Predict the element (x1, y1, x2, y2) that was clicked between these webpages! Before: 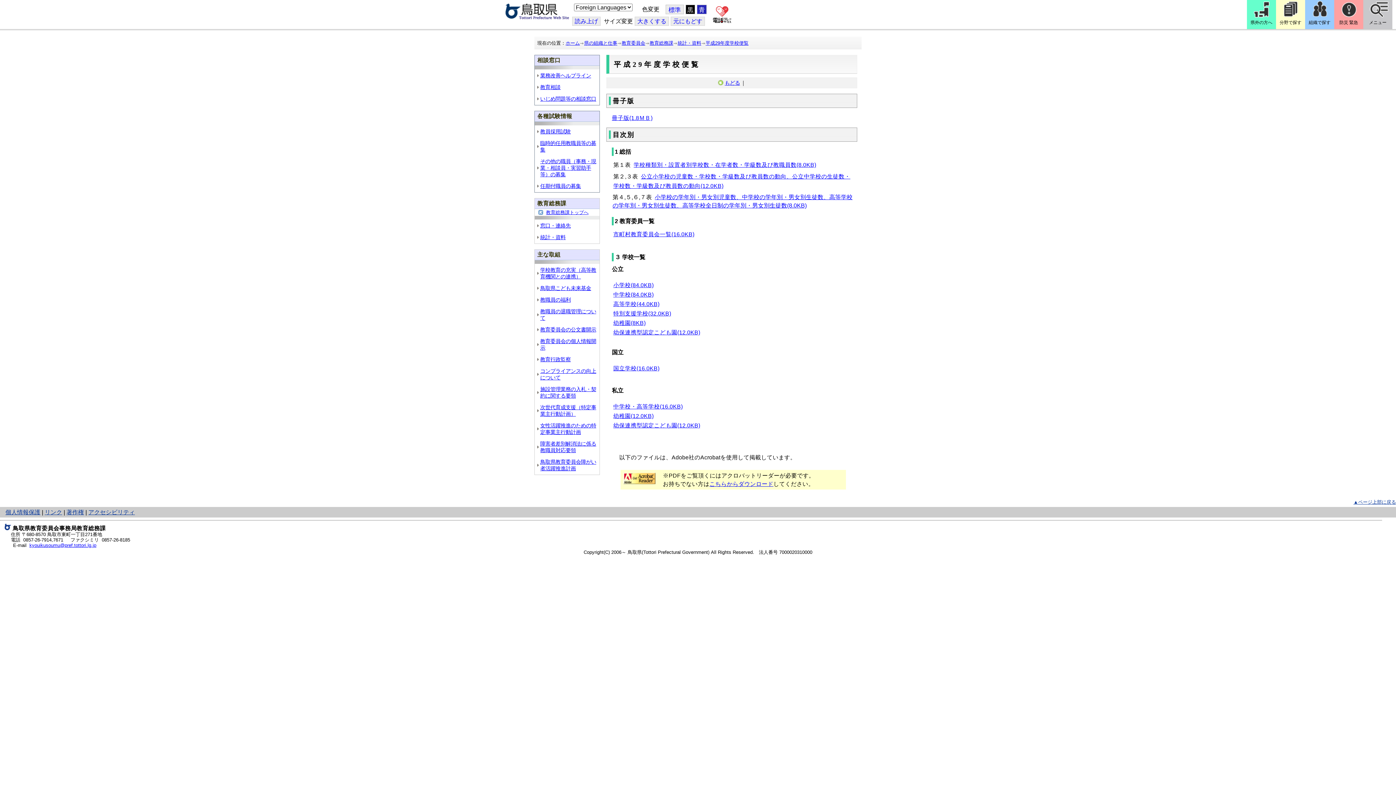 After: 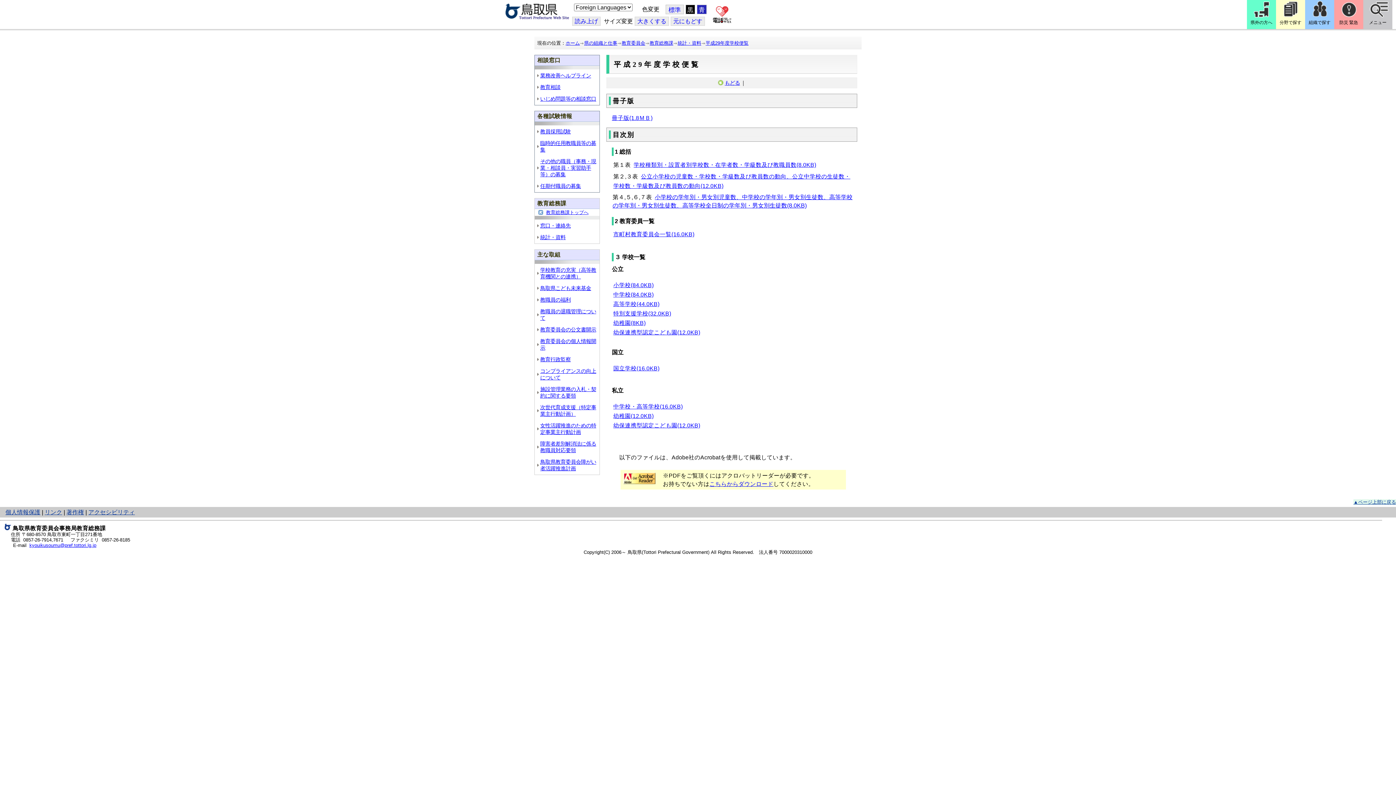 Action: label: ▲ページ上部に戻る bbox: (1353, 499, 1396, 505)